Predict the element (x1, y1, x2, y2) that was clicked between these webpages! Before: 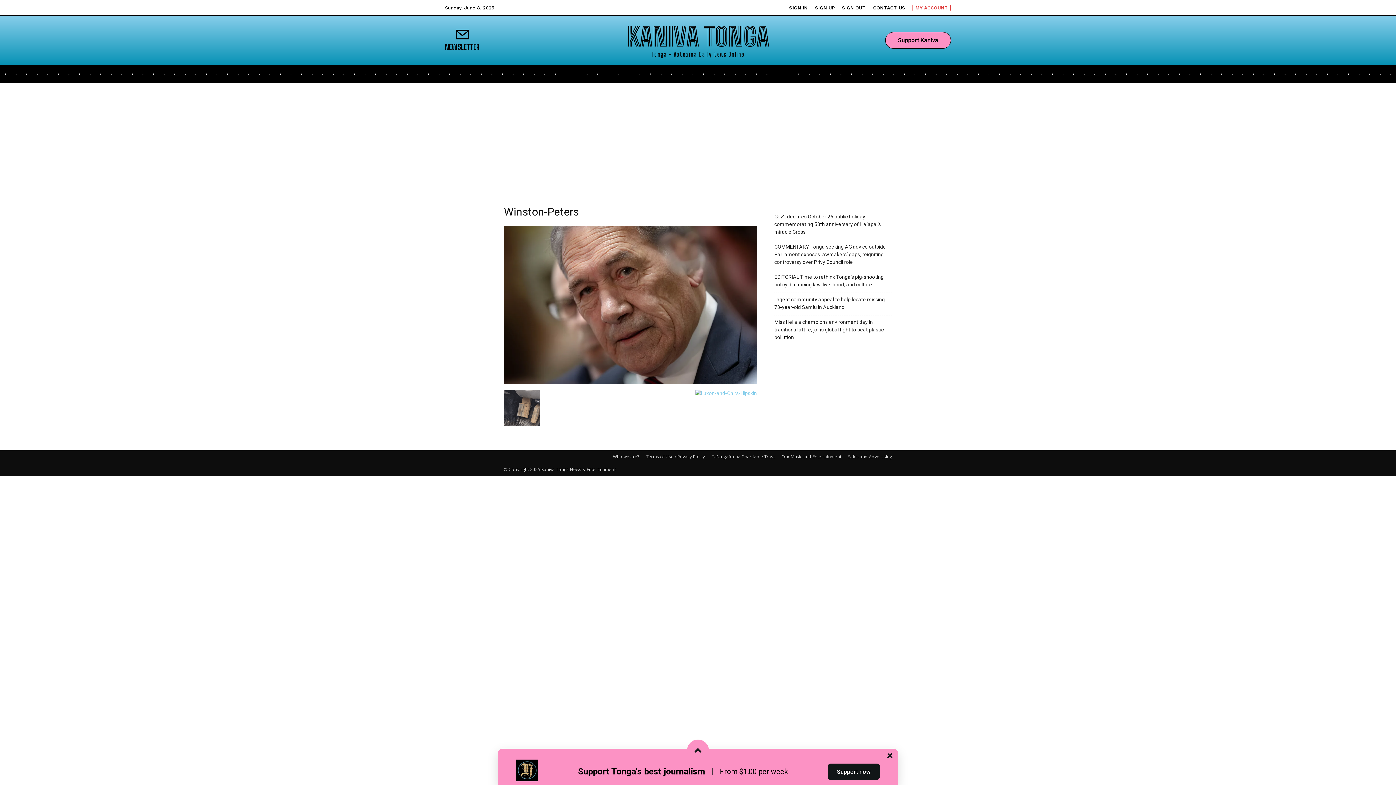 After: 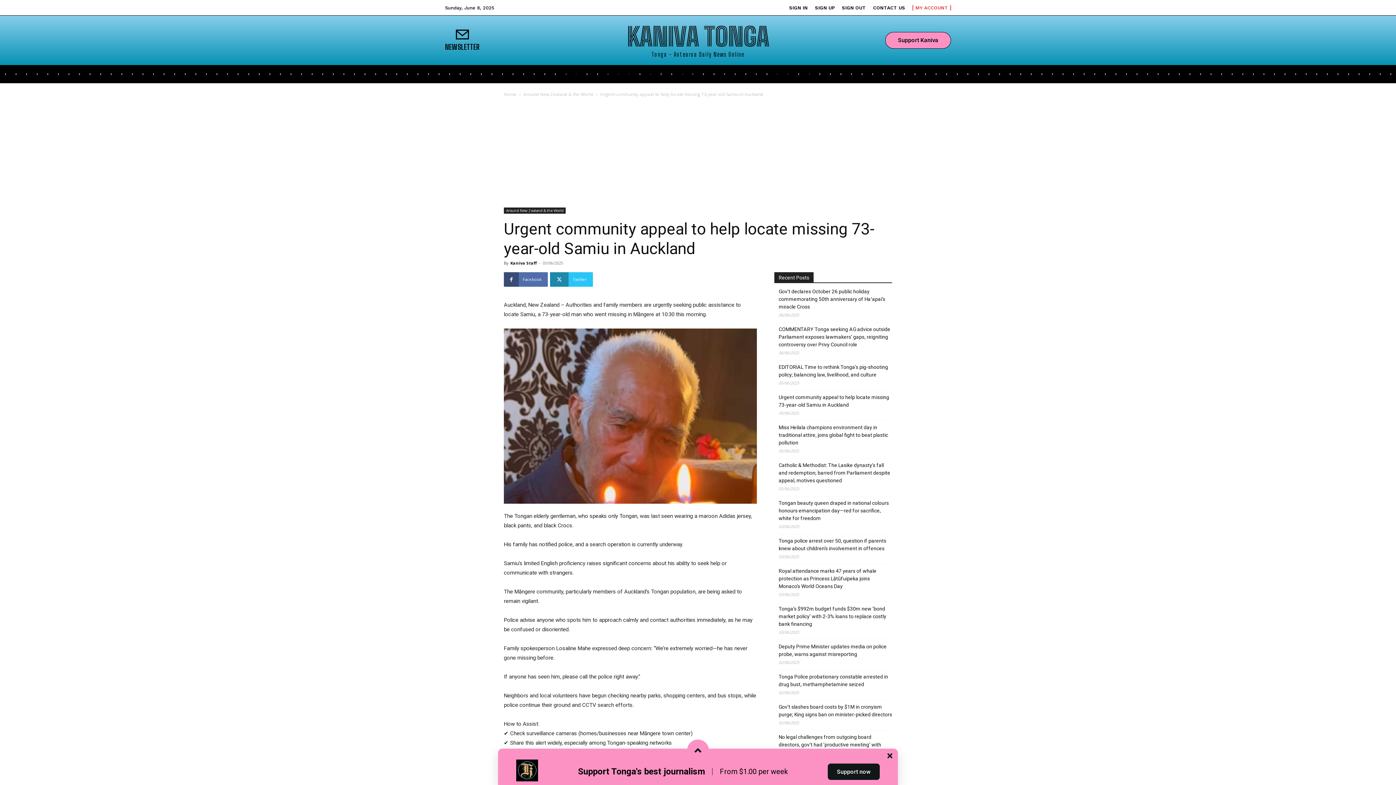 Action: label: Urgent community appeal to help locate missing 73-year-old Samiu in Auckland bbox: (774, 296, 892, 311)